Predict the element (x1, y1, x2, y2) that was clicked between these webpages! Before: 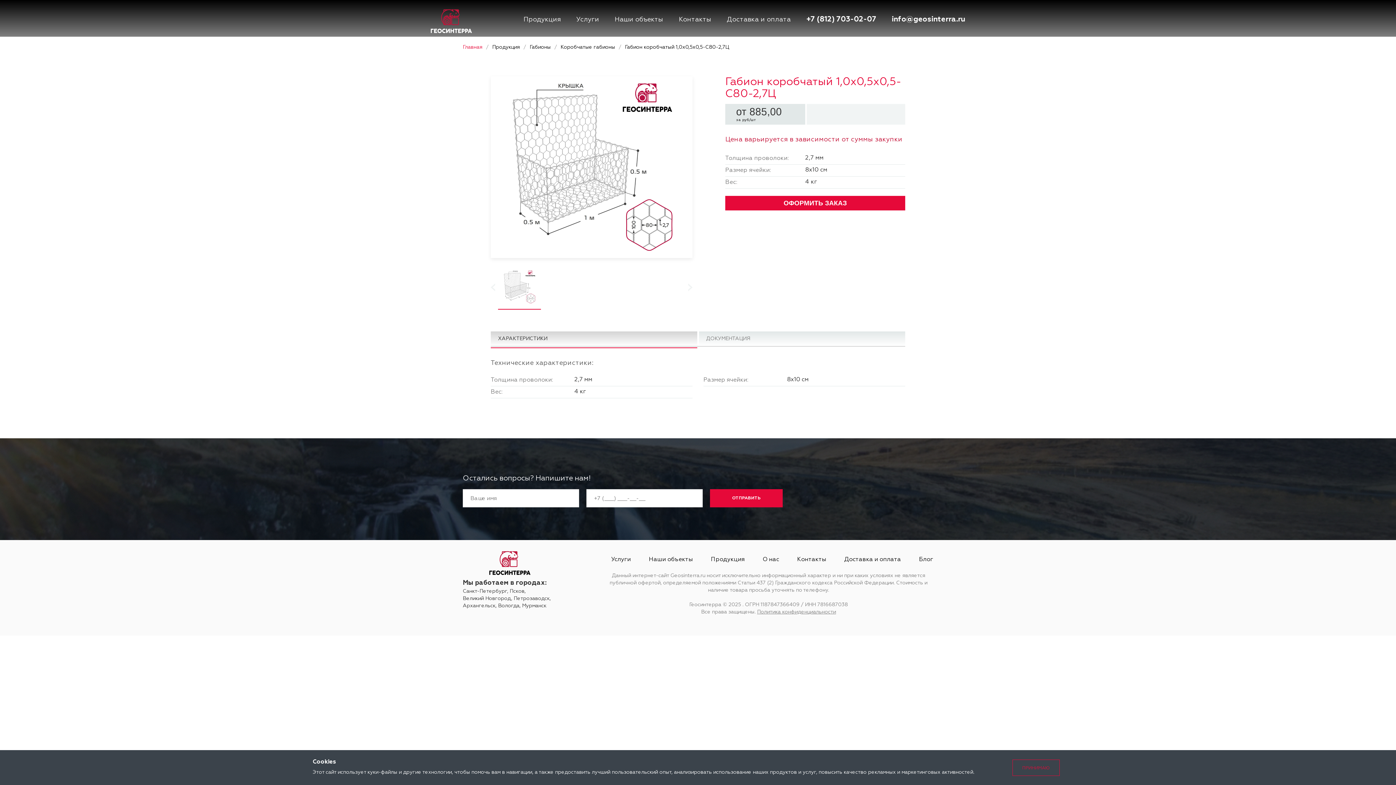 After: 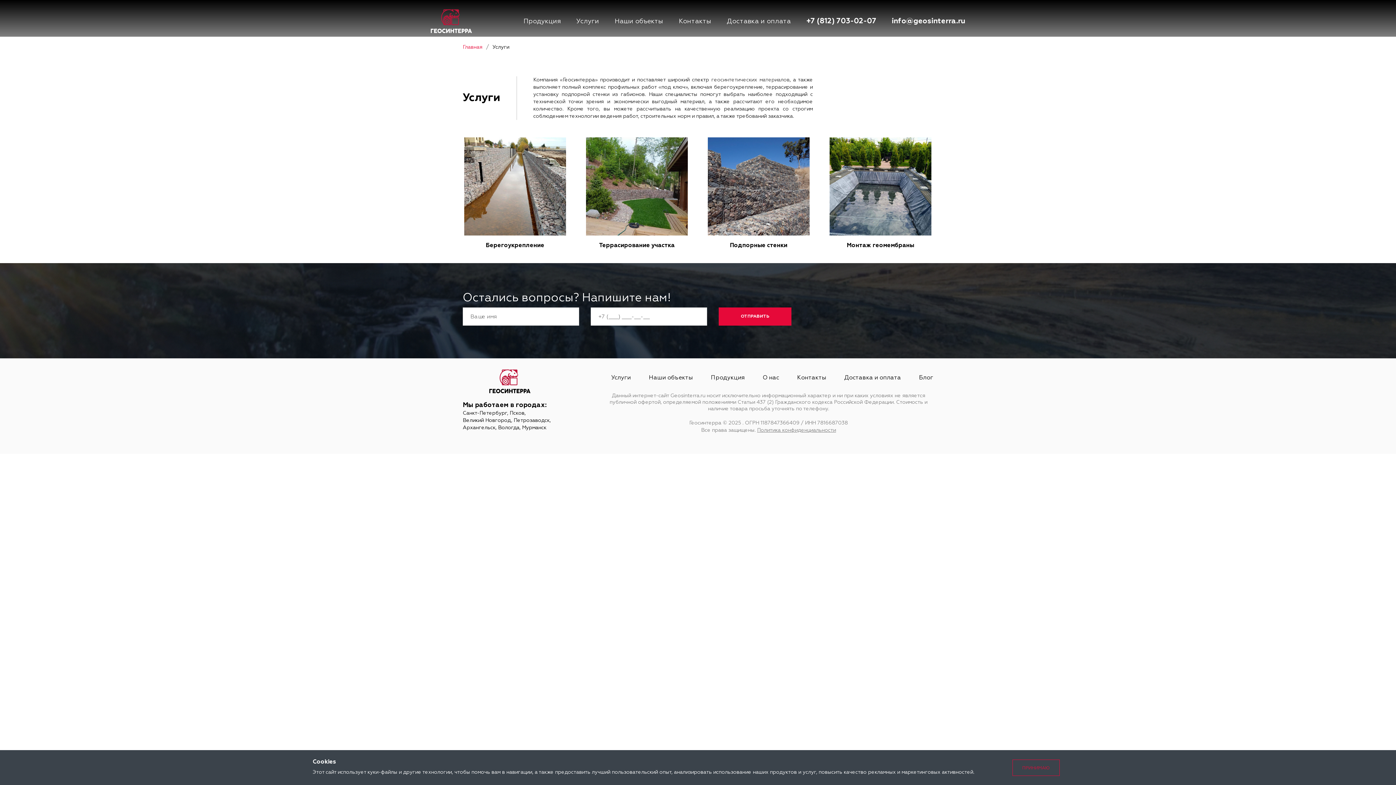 Action: bbox: (576, 13, 599, 25) label: Услуги